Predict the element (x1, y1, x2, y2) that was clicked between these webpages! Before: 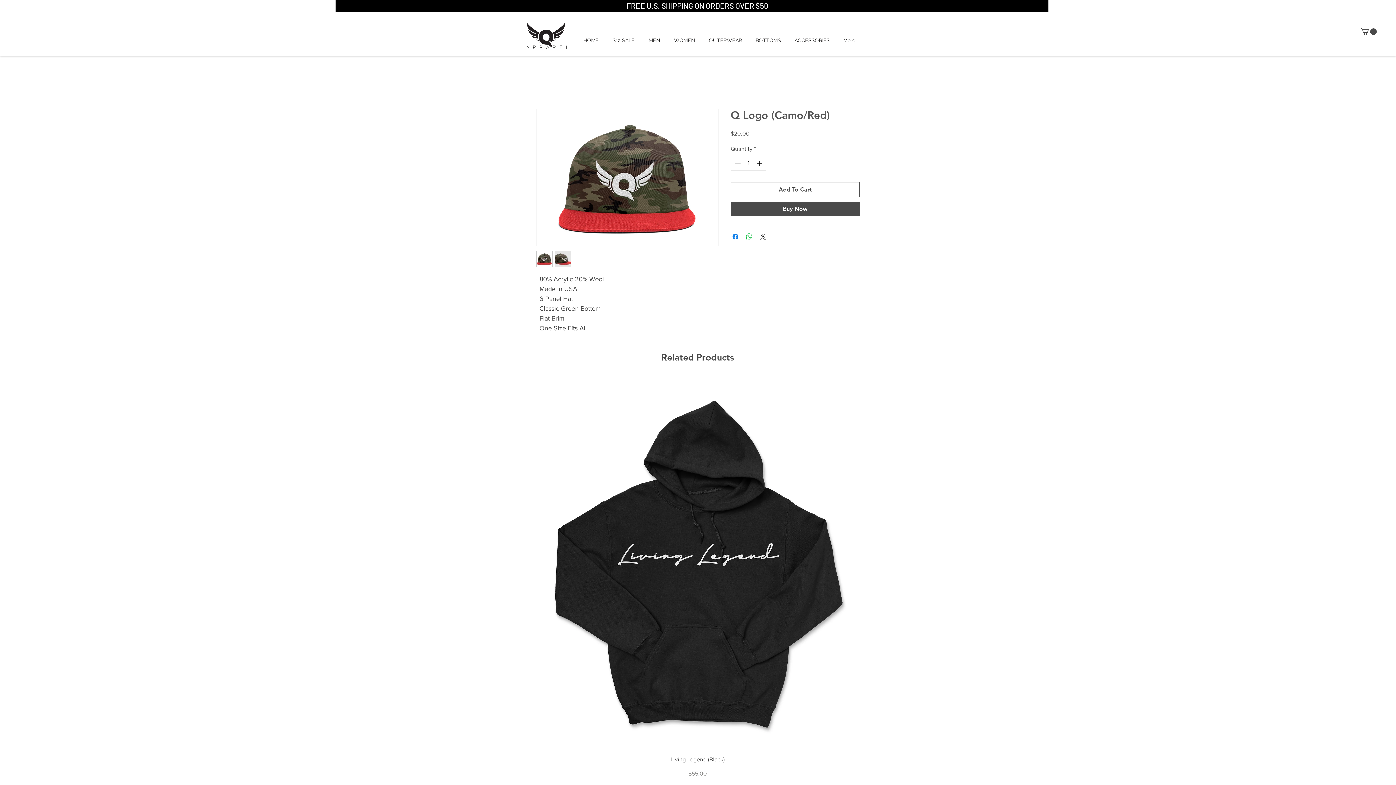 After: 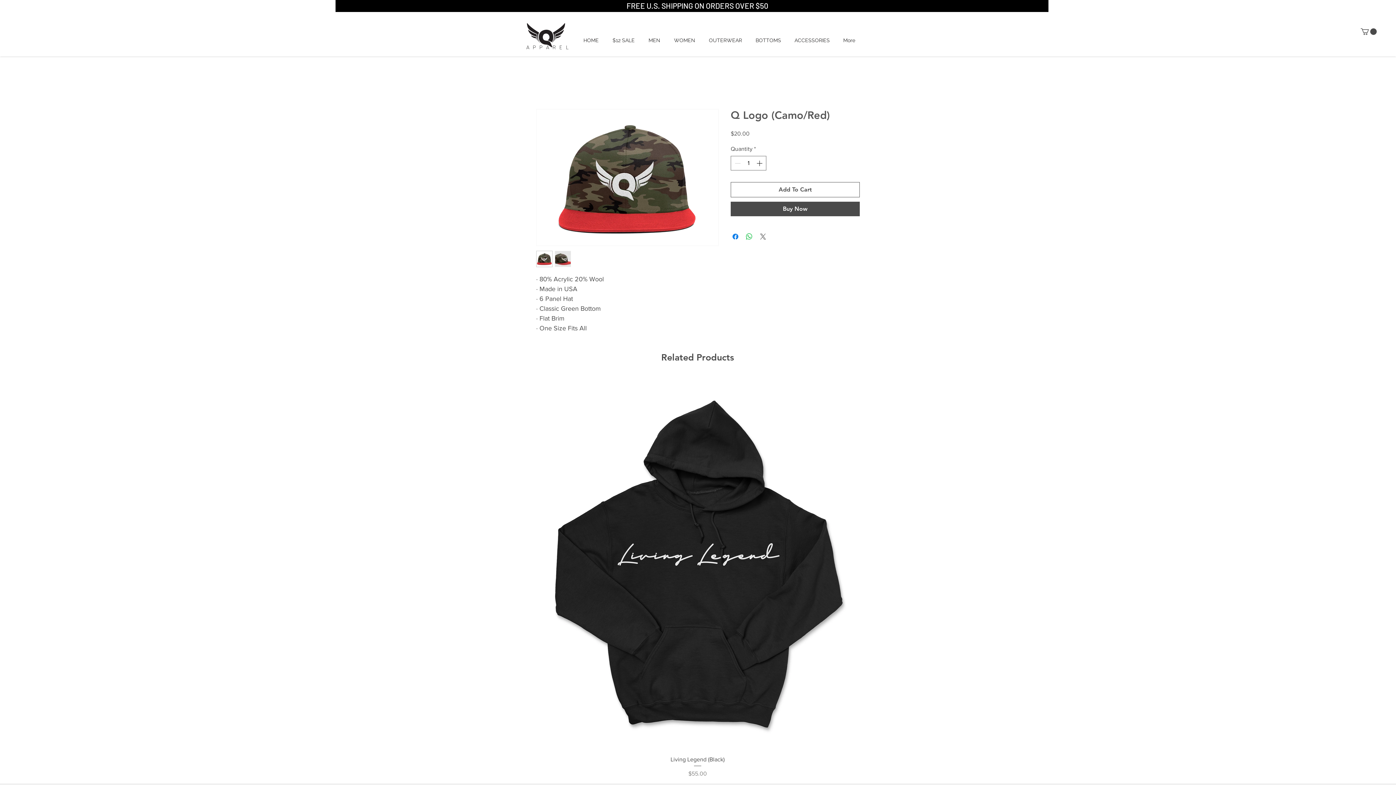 Action: bbox: (758, 232, 767, 241) label: Share on X